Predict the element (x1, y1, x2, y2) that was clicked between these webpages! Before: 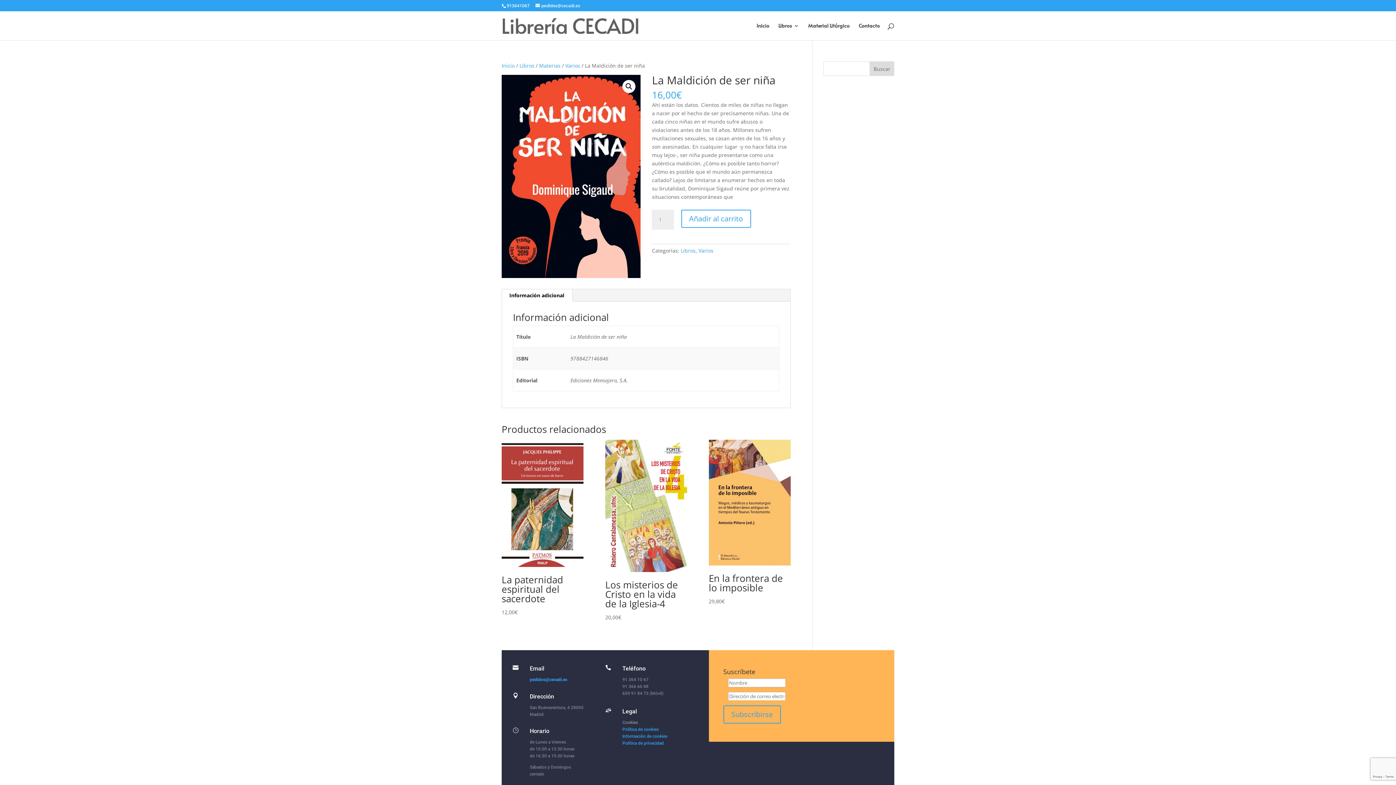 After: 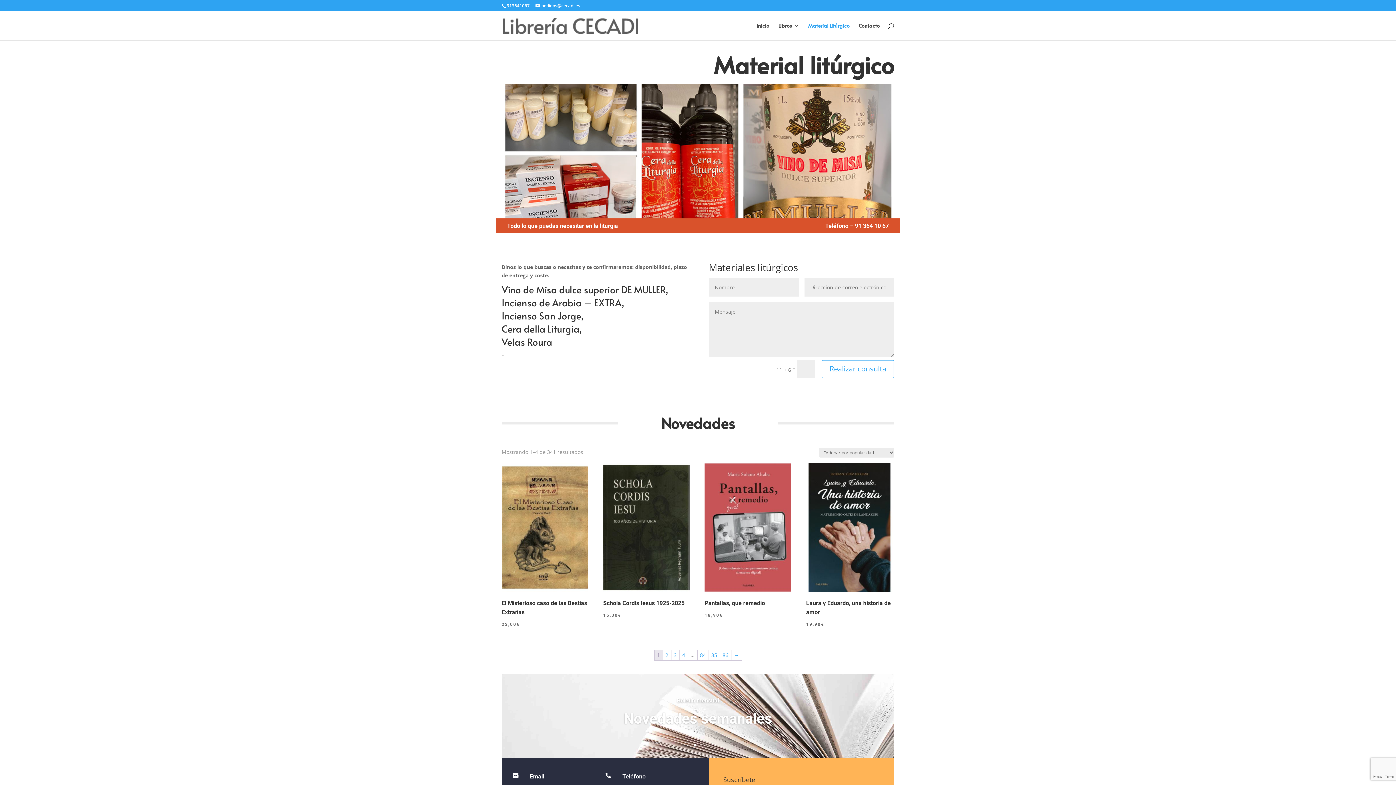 Action: bbox: (808, 23, 849, 40) label: Material Litúrgico